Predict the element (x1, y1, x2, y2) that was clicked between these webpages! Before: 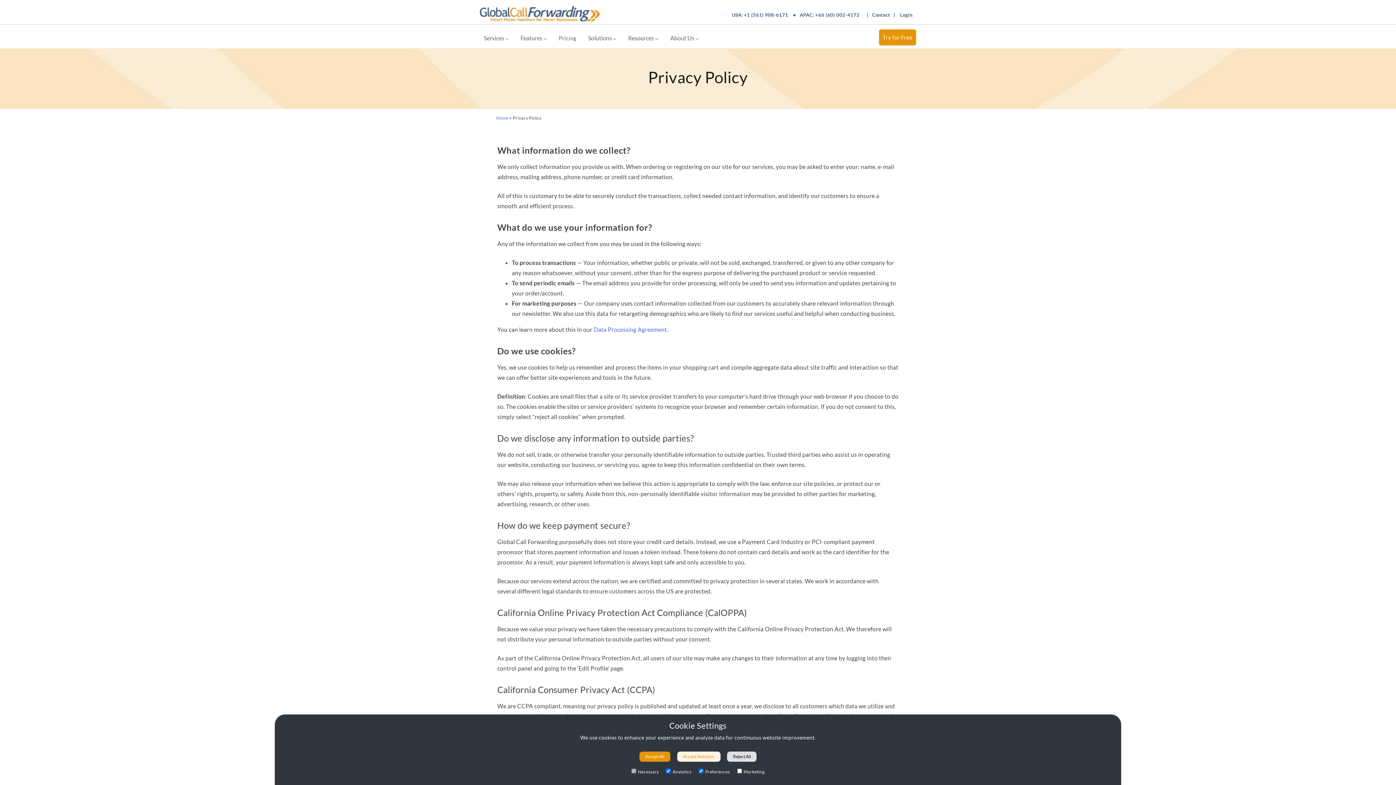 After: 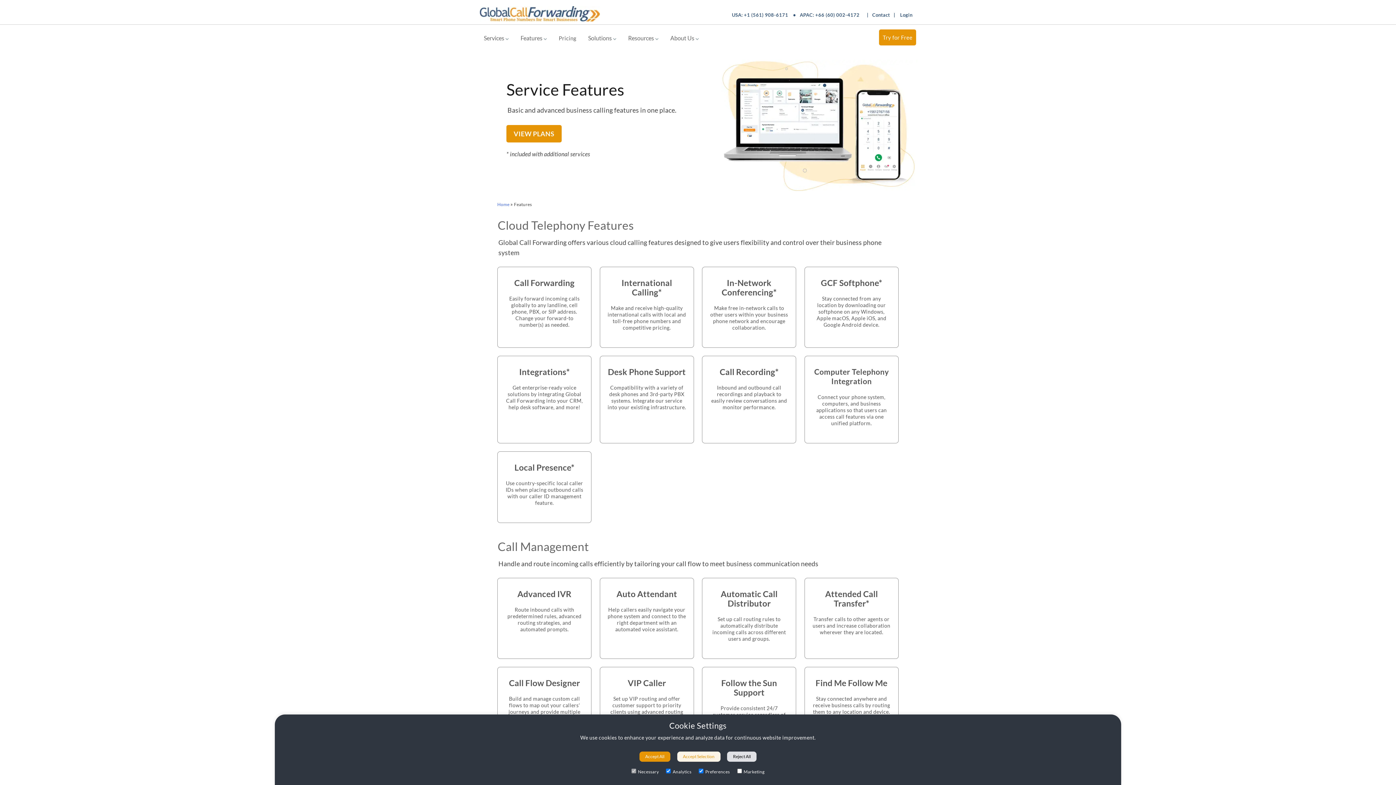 Action: bbox: (514, 28, 553, 48) label: Features 